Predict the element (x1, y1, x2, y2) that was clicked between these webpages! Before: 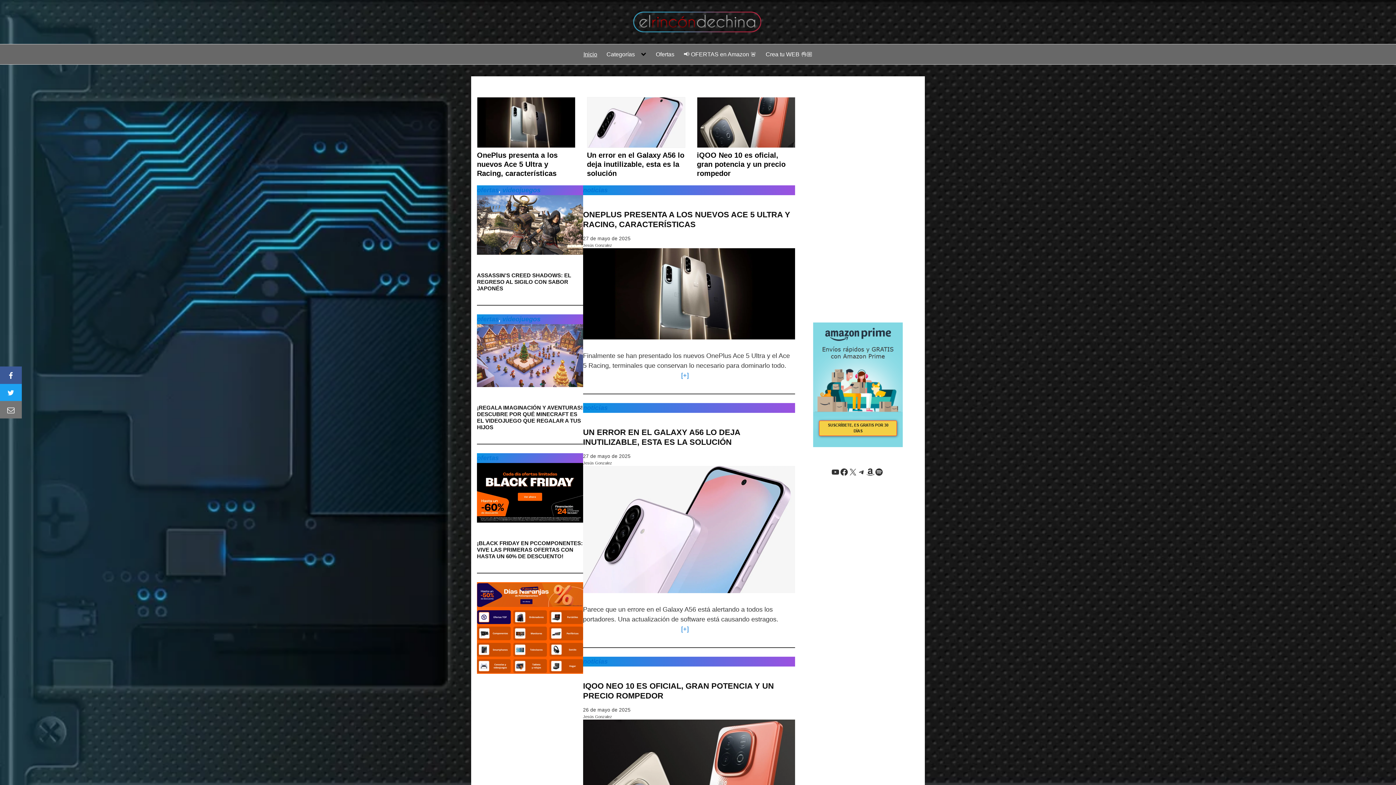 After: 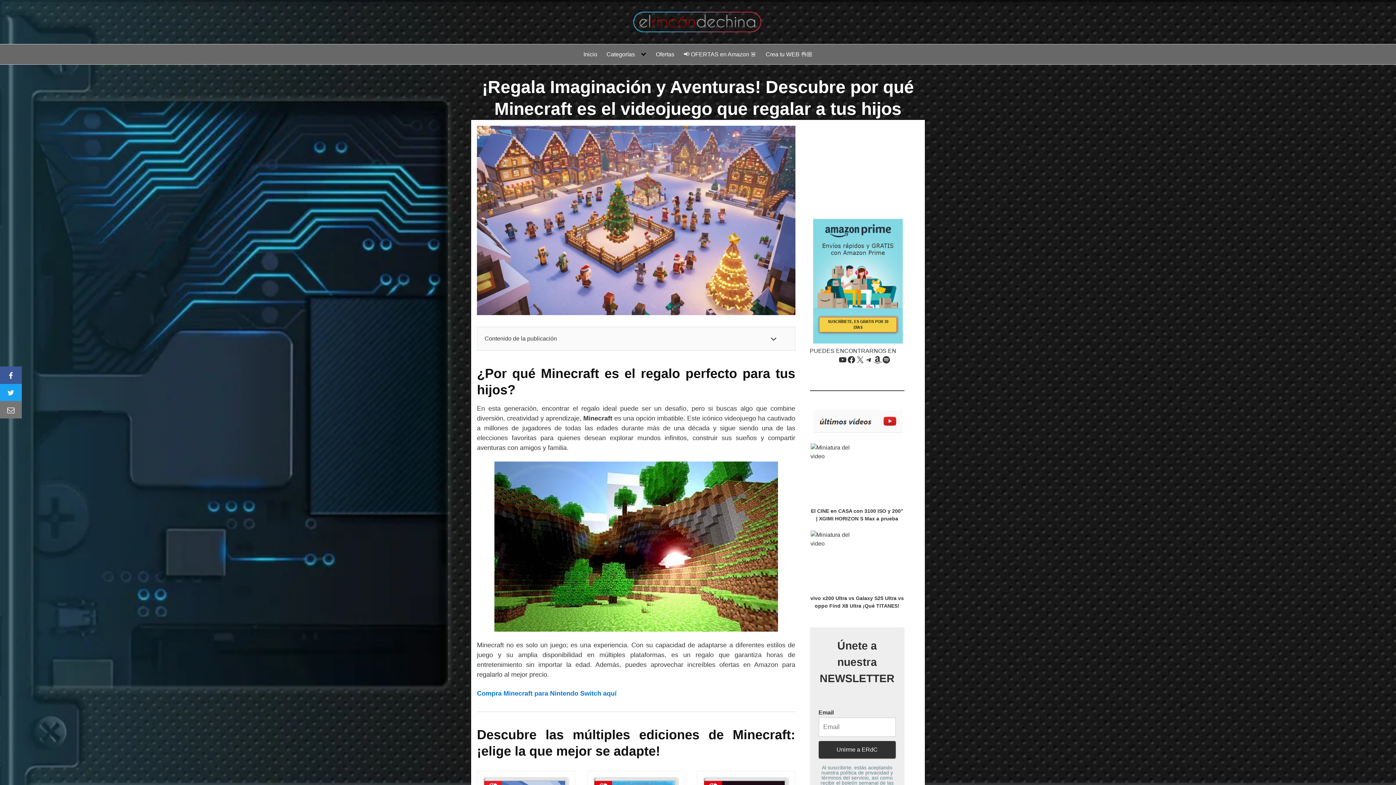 Action: bbox: (477, 324, 583, 390)